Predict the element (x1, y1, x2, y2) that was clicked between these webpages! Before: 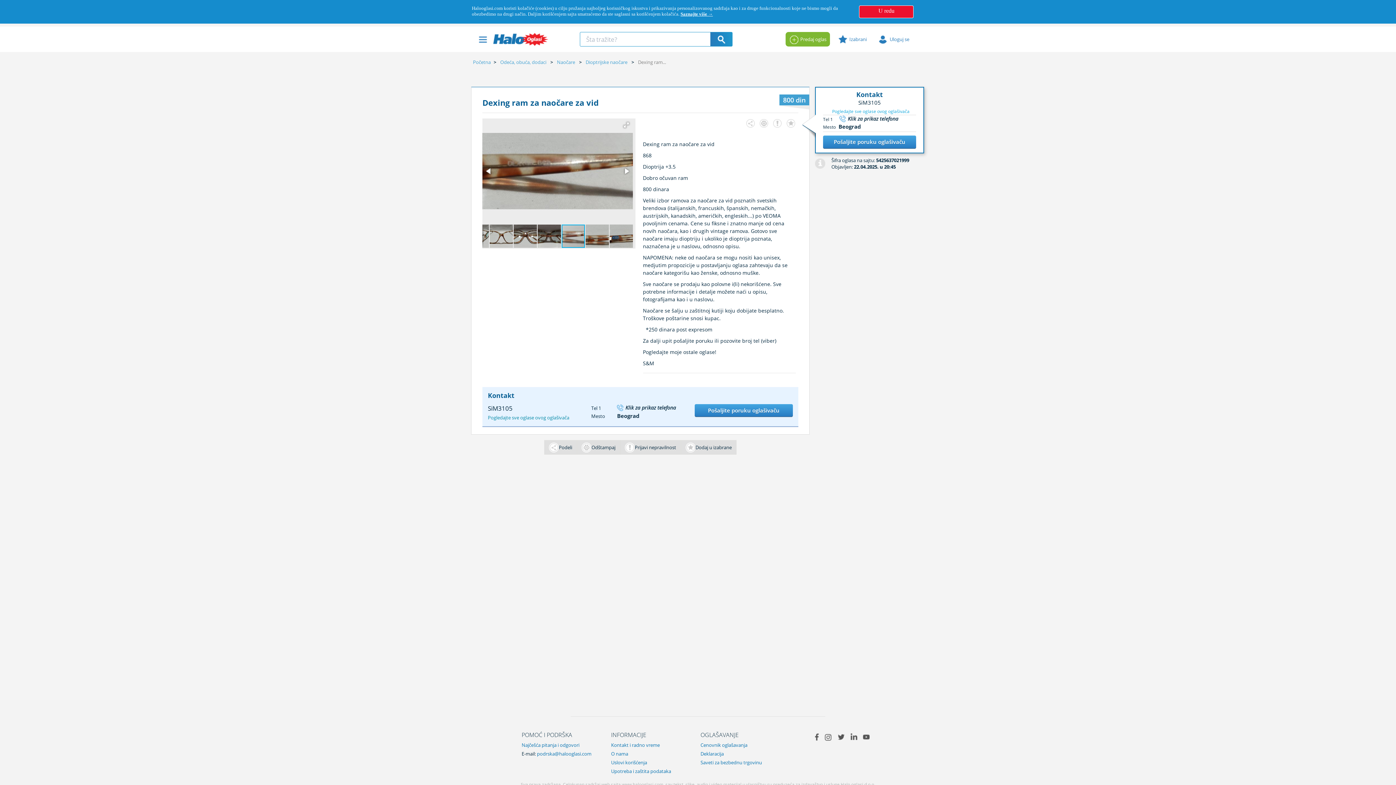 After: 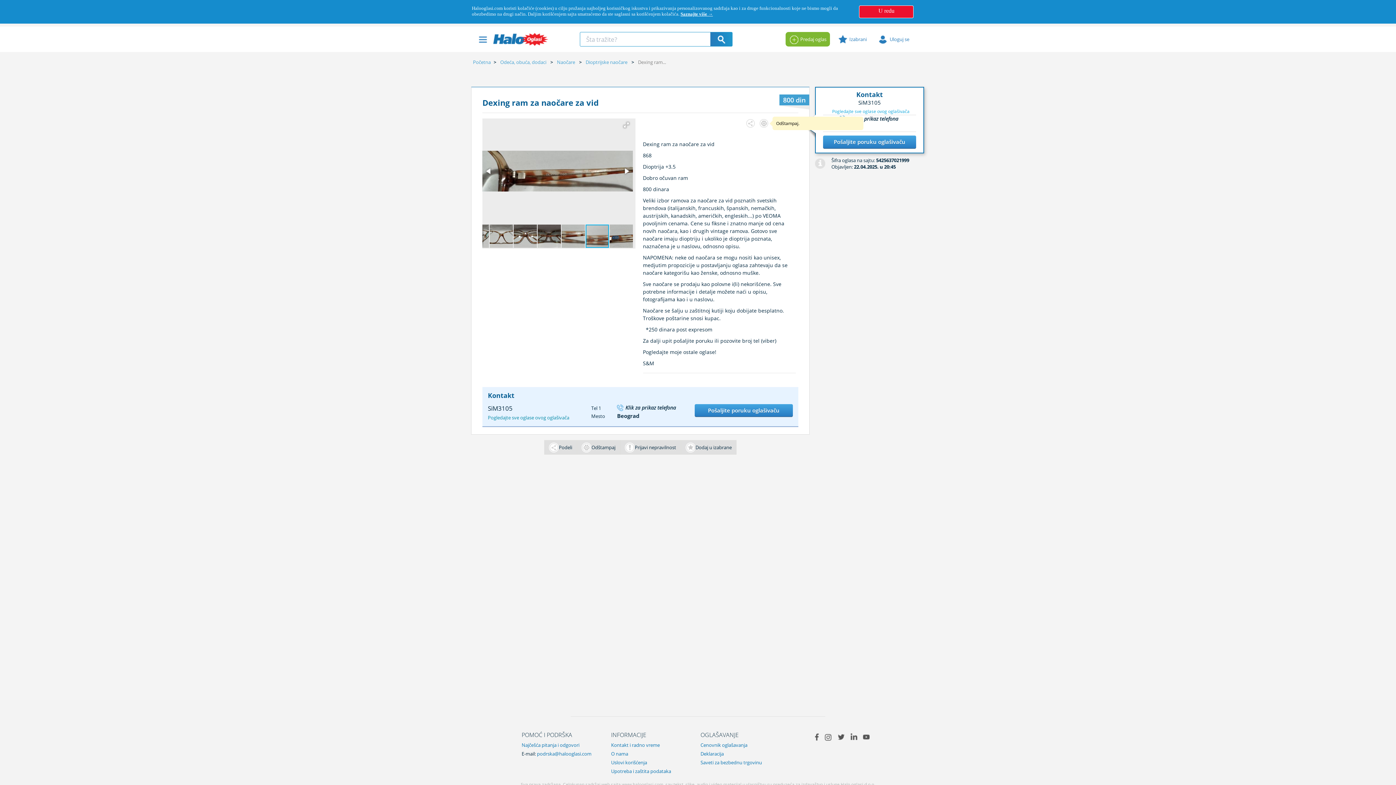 Action: bbox: (759, 118, 769, 128)